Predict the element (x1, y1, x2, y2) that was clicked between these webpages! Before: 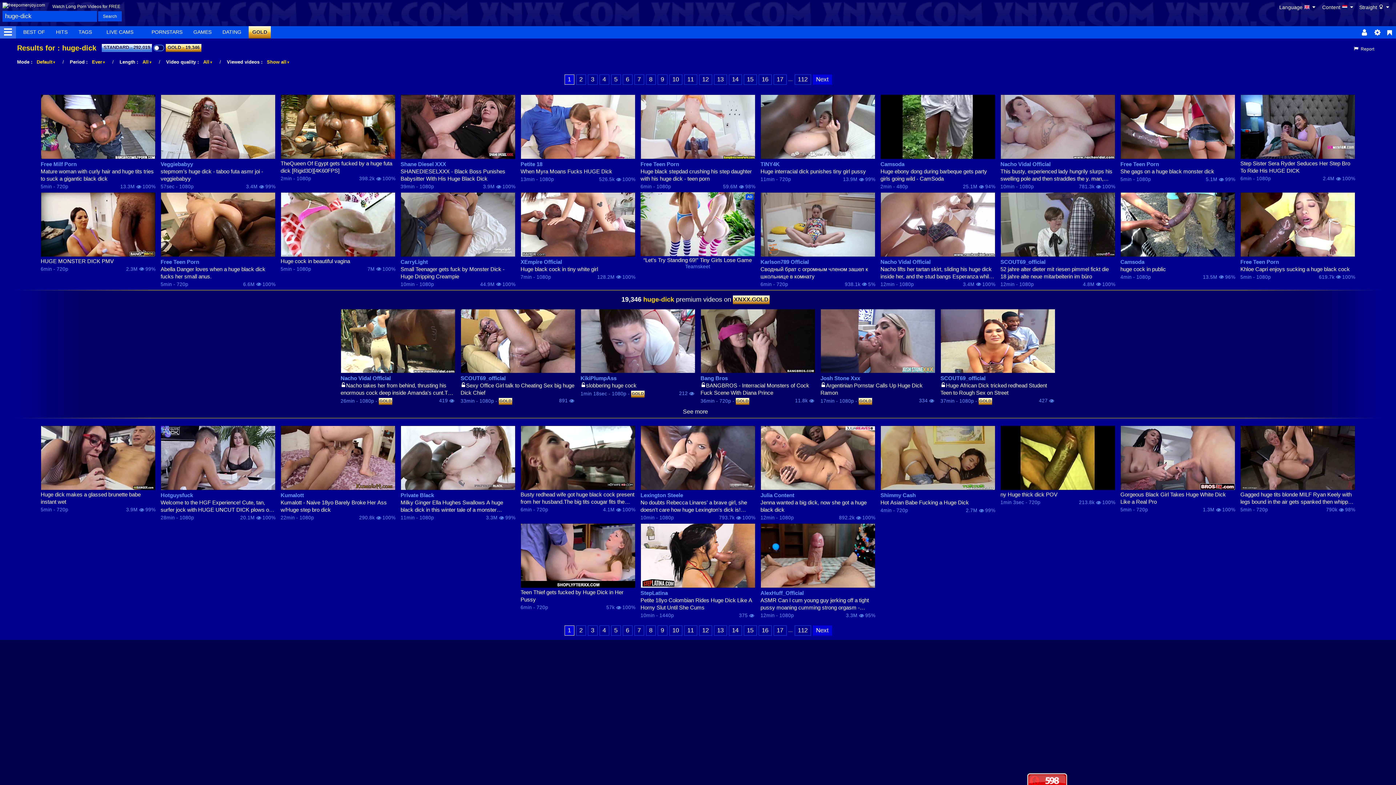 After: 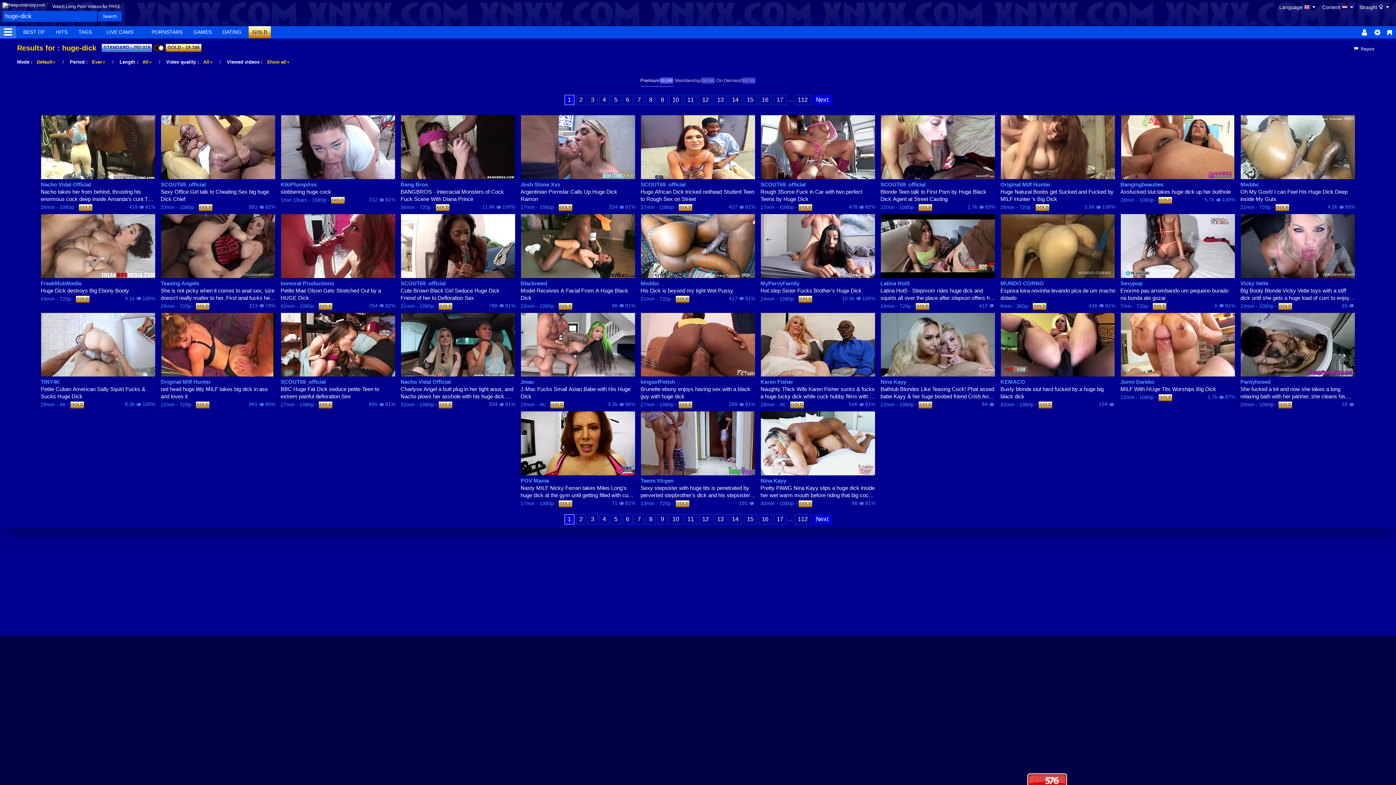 Action: bbox: (153, 44, 164, 51) label:  